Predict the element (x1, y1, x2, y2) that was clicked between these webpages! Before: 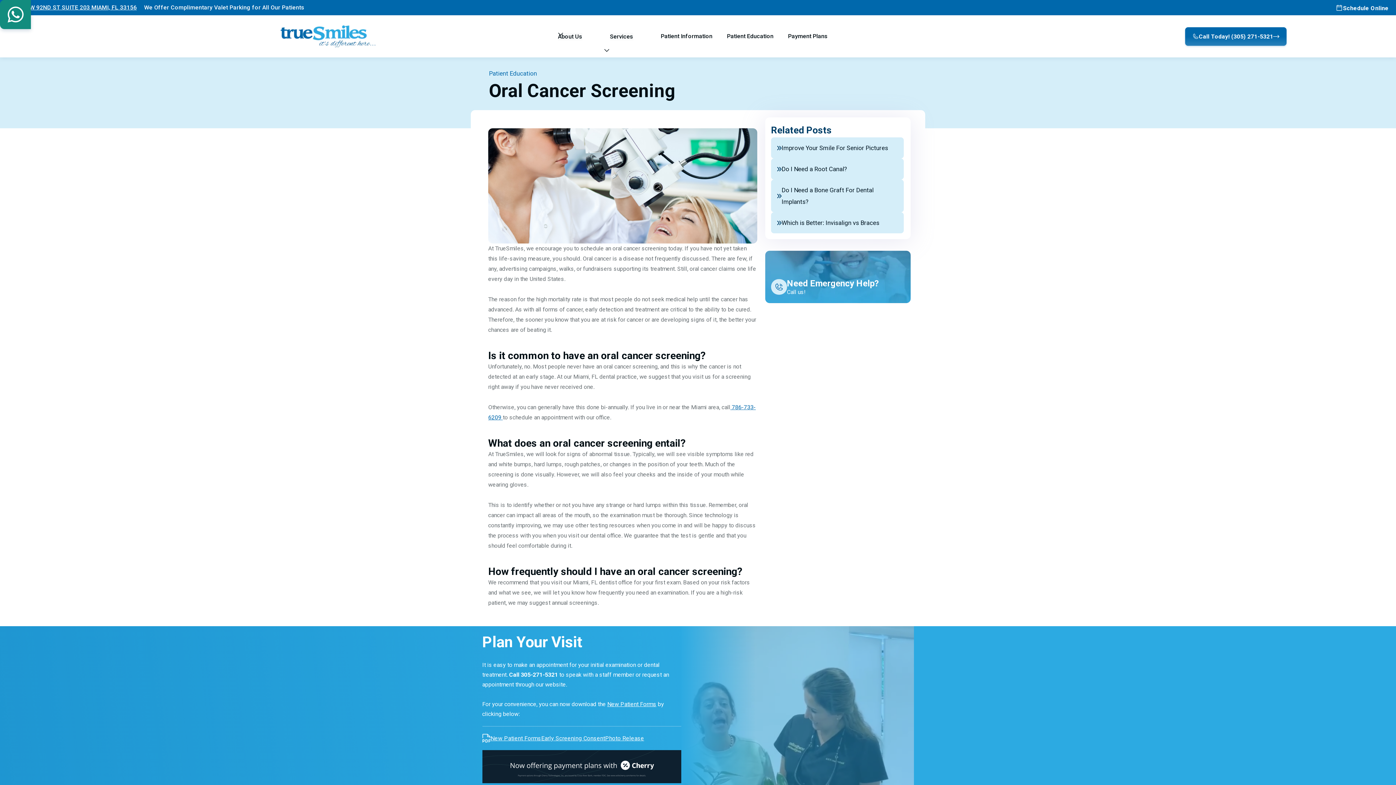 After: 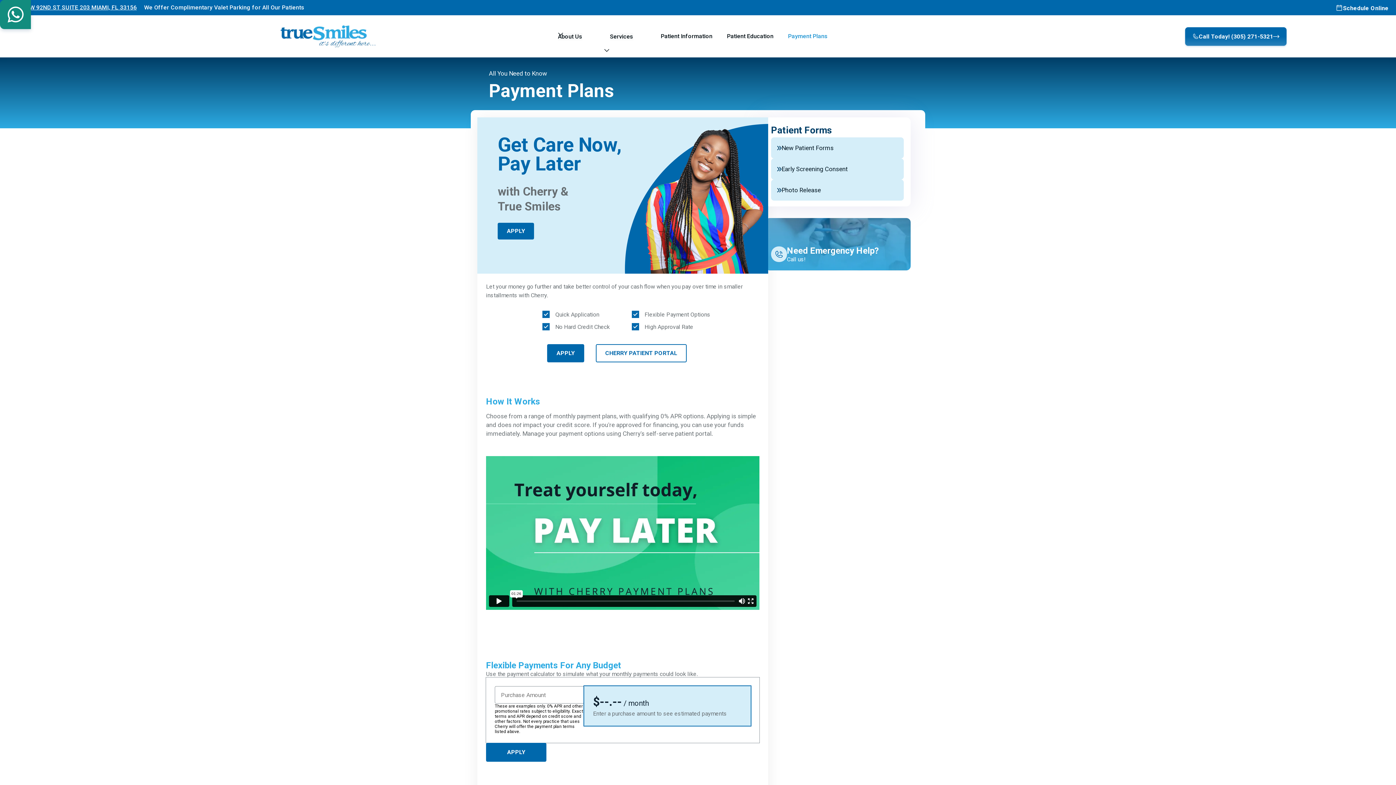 Action: bbox: (482, 750, 681, 783)